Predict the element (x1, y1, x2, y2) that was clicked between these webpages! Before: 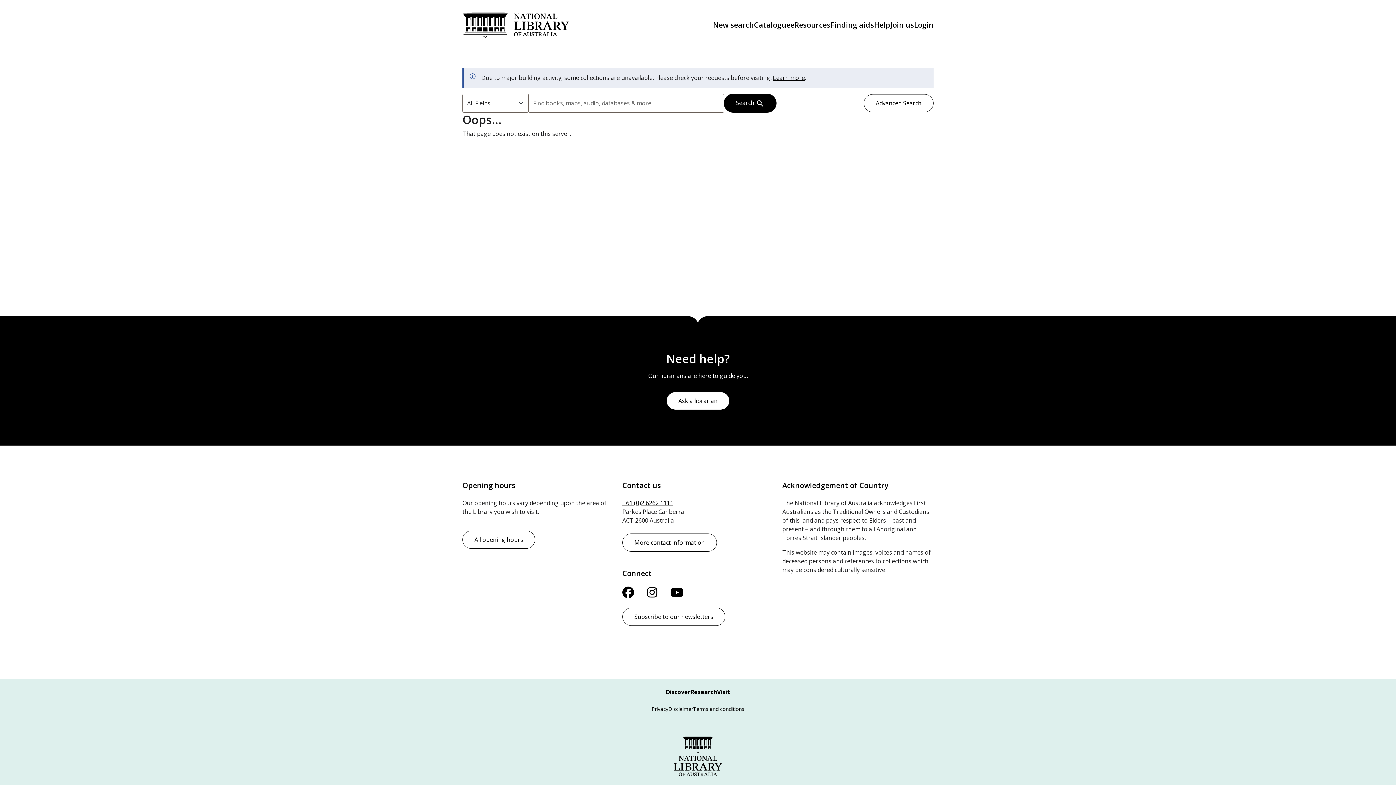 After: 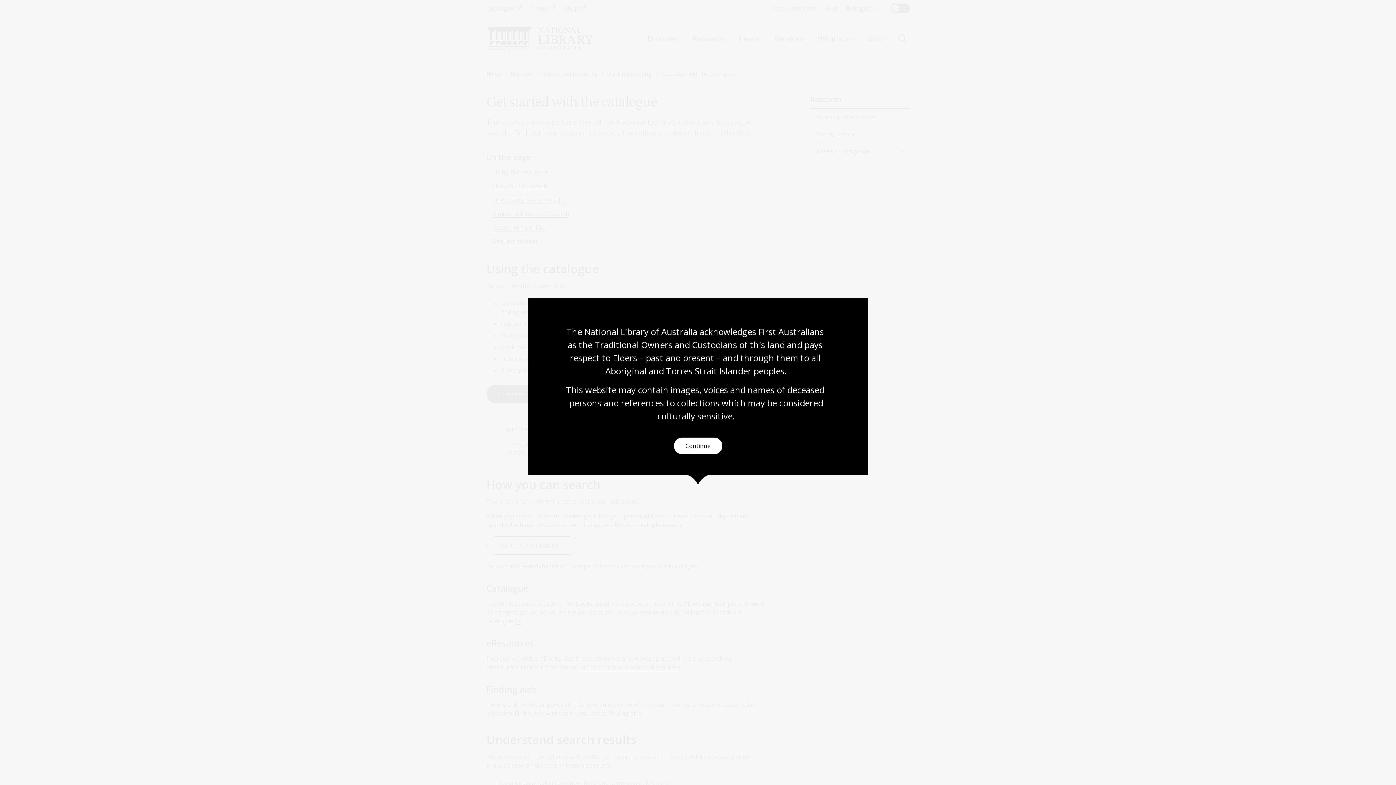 Action: label: Help bbox: (874, 20, 890, 29)